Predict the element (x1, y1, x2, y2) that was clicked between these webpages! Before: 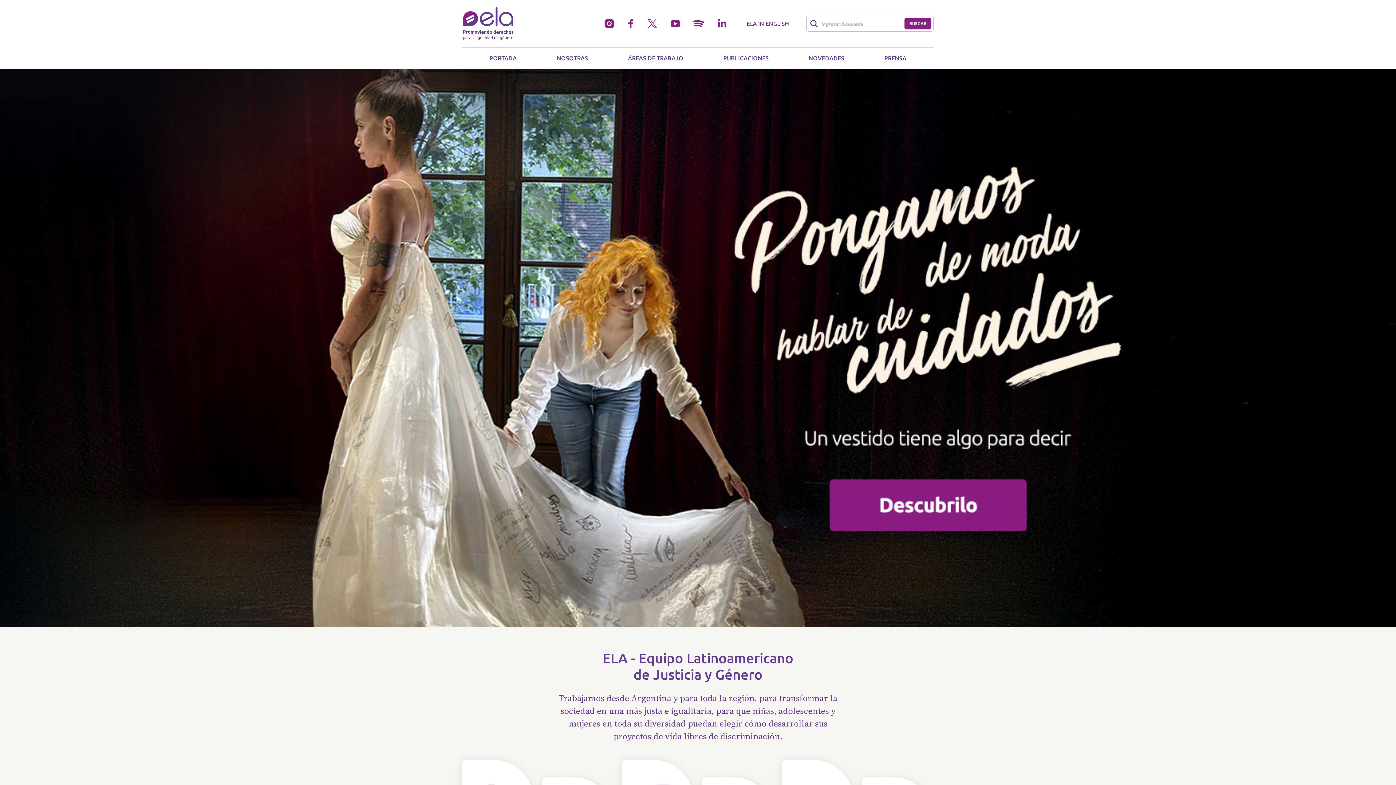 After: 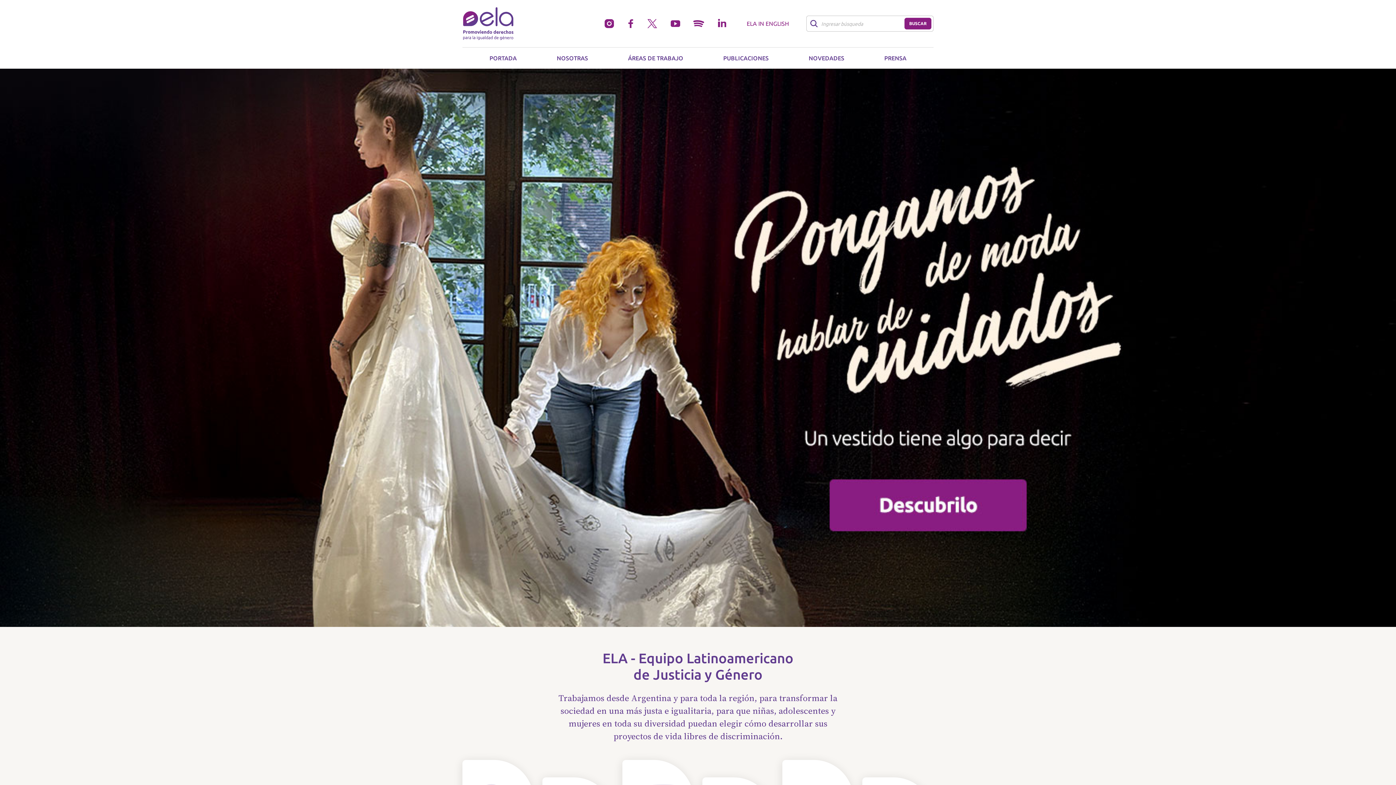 Action: bbox: (486, 51, 520, 64) label: PORTADA